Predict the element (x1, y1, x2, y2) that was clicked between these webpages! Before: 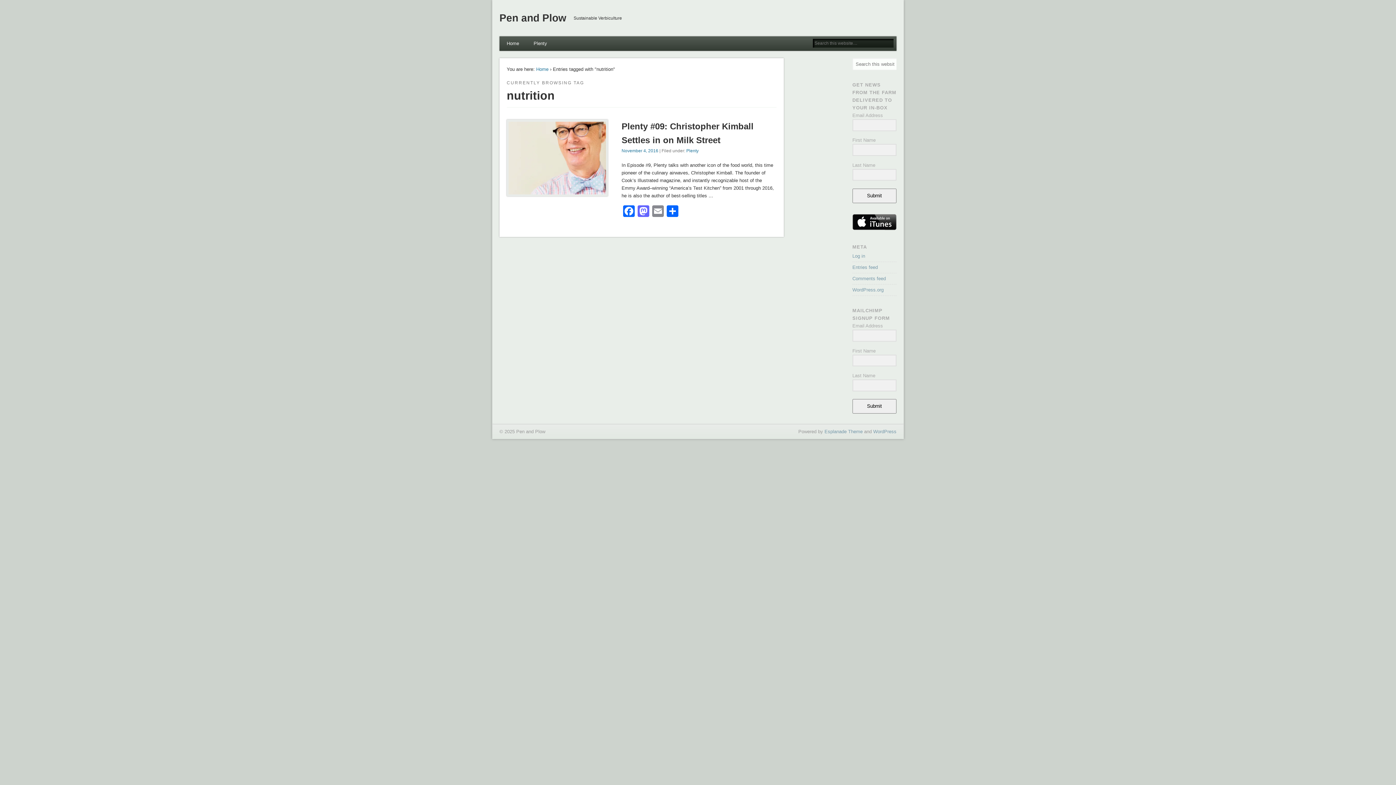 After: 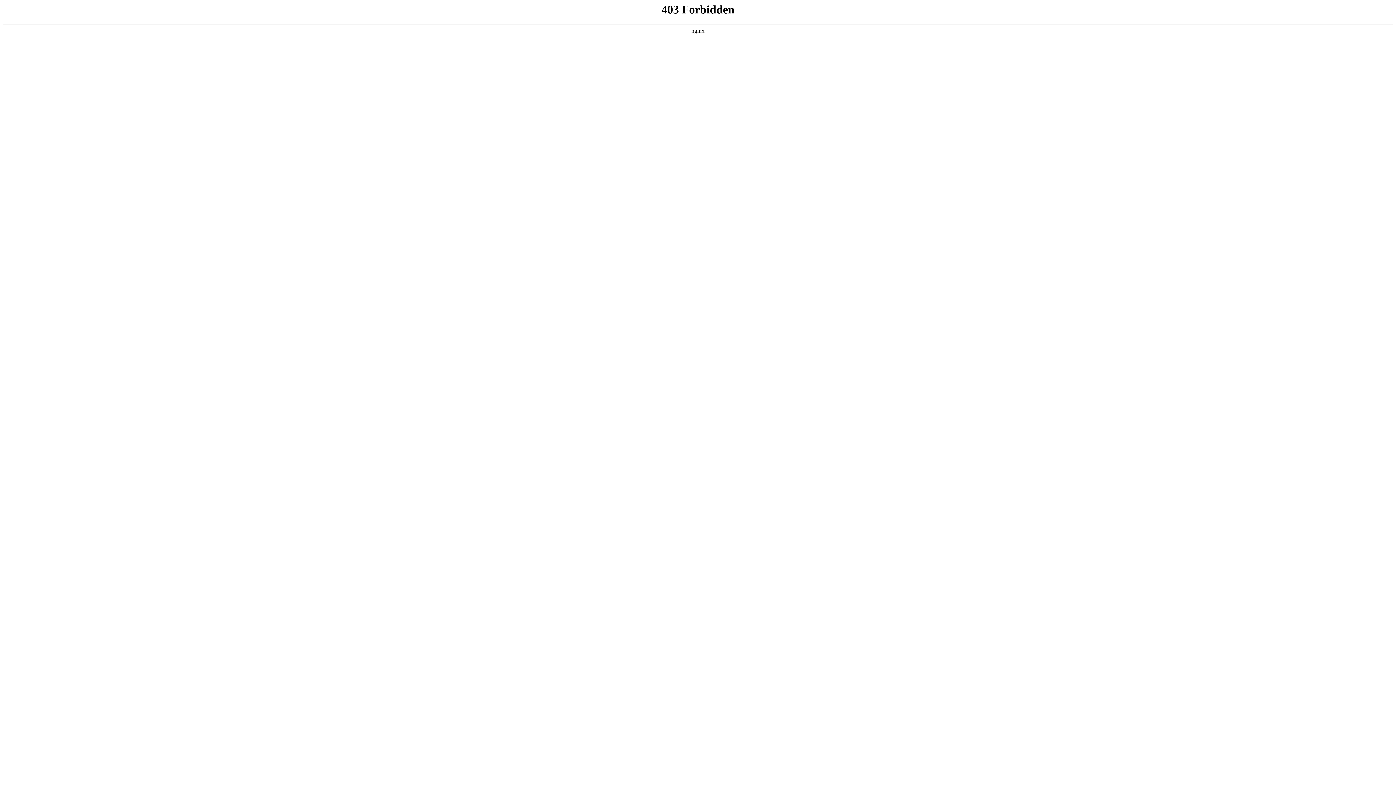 Action: label: WordPress.org bbox: (852, 287, 883, 292)